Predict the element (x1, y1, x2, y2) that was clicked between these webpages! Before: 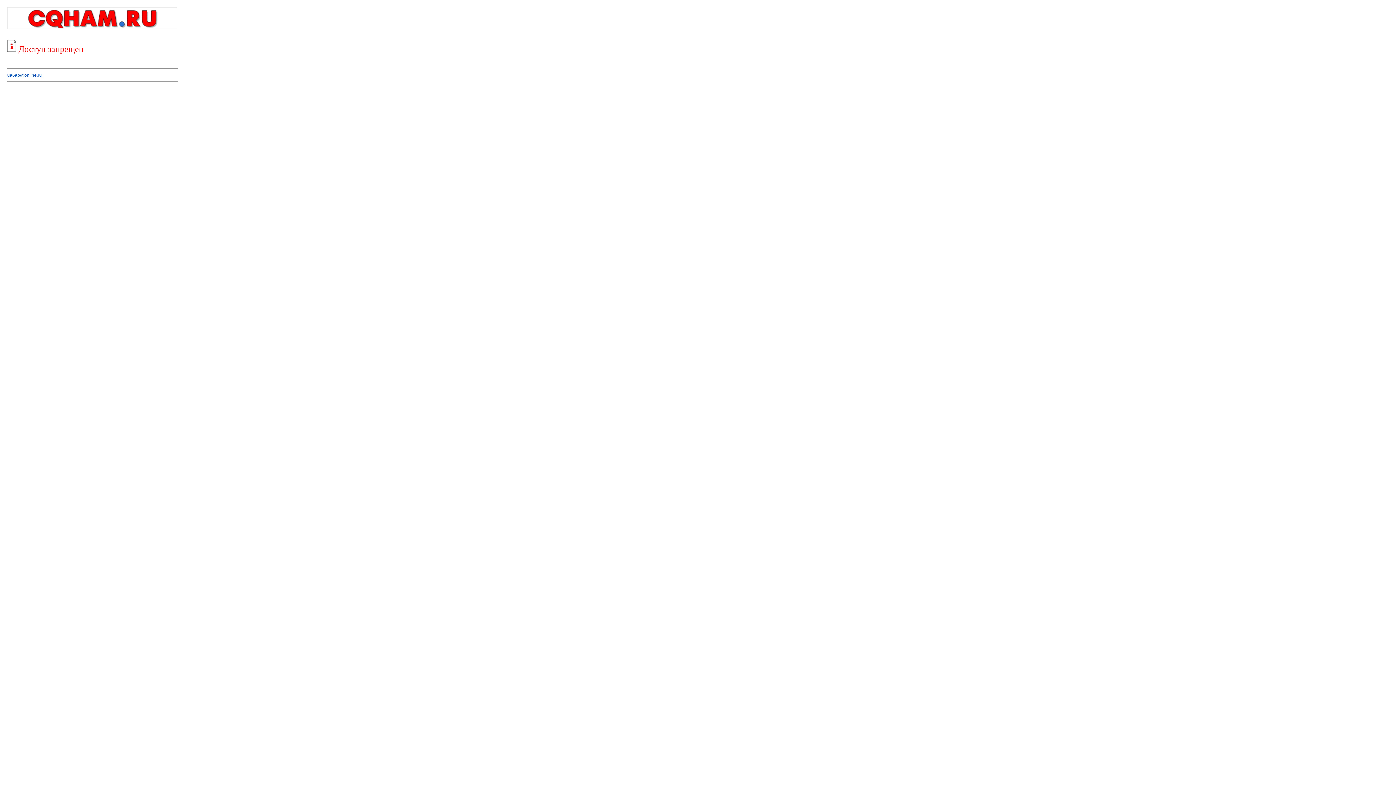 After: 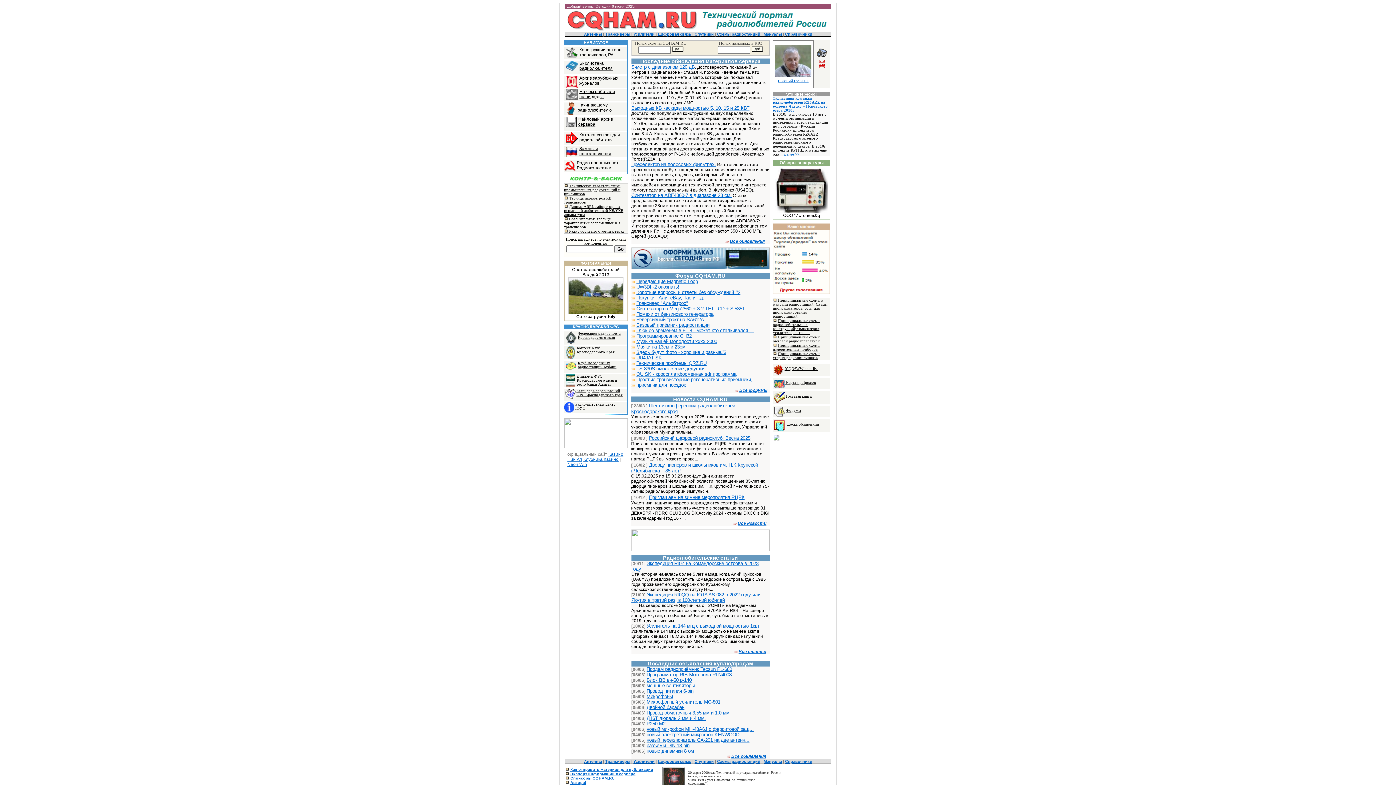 Action: bbox: (7, 25, 177, 30)